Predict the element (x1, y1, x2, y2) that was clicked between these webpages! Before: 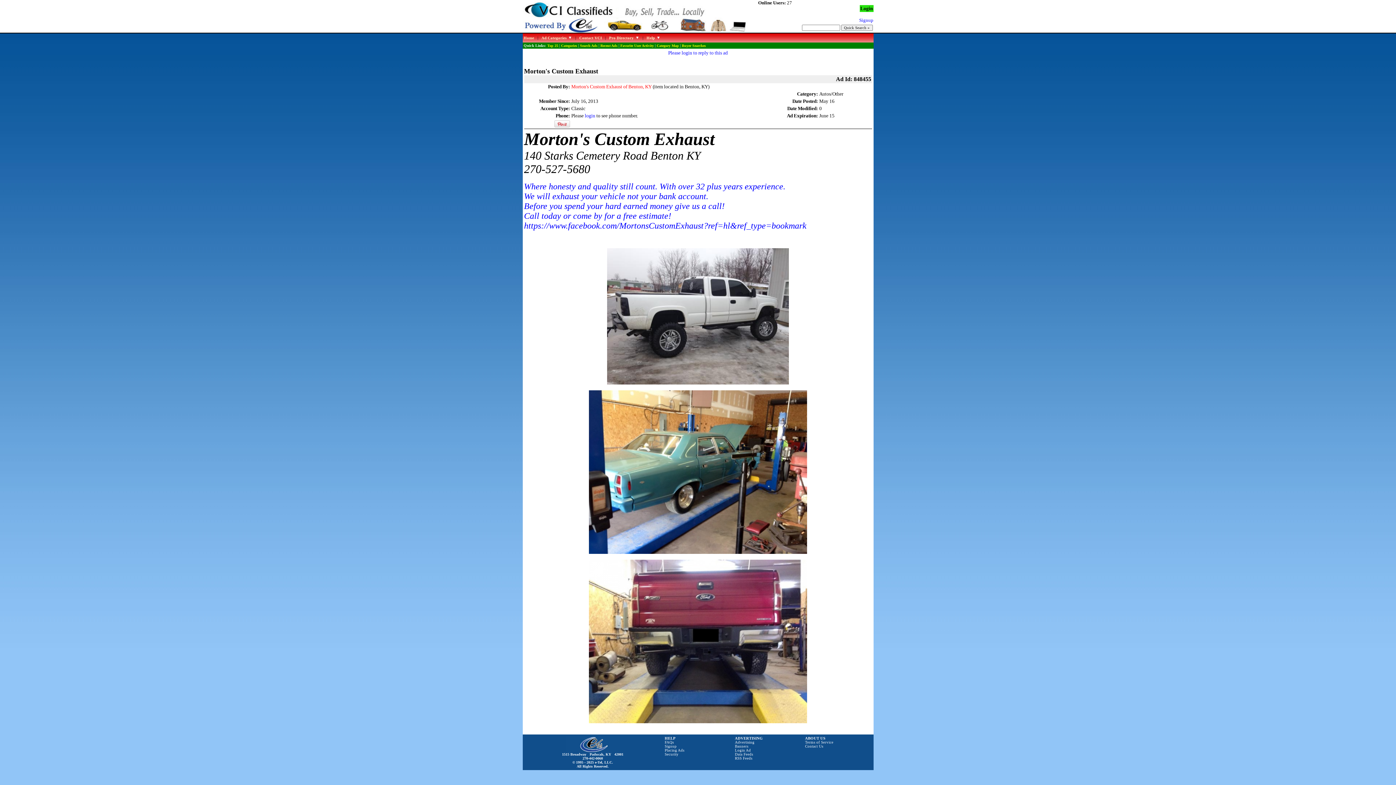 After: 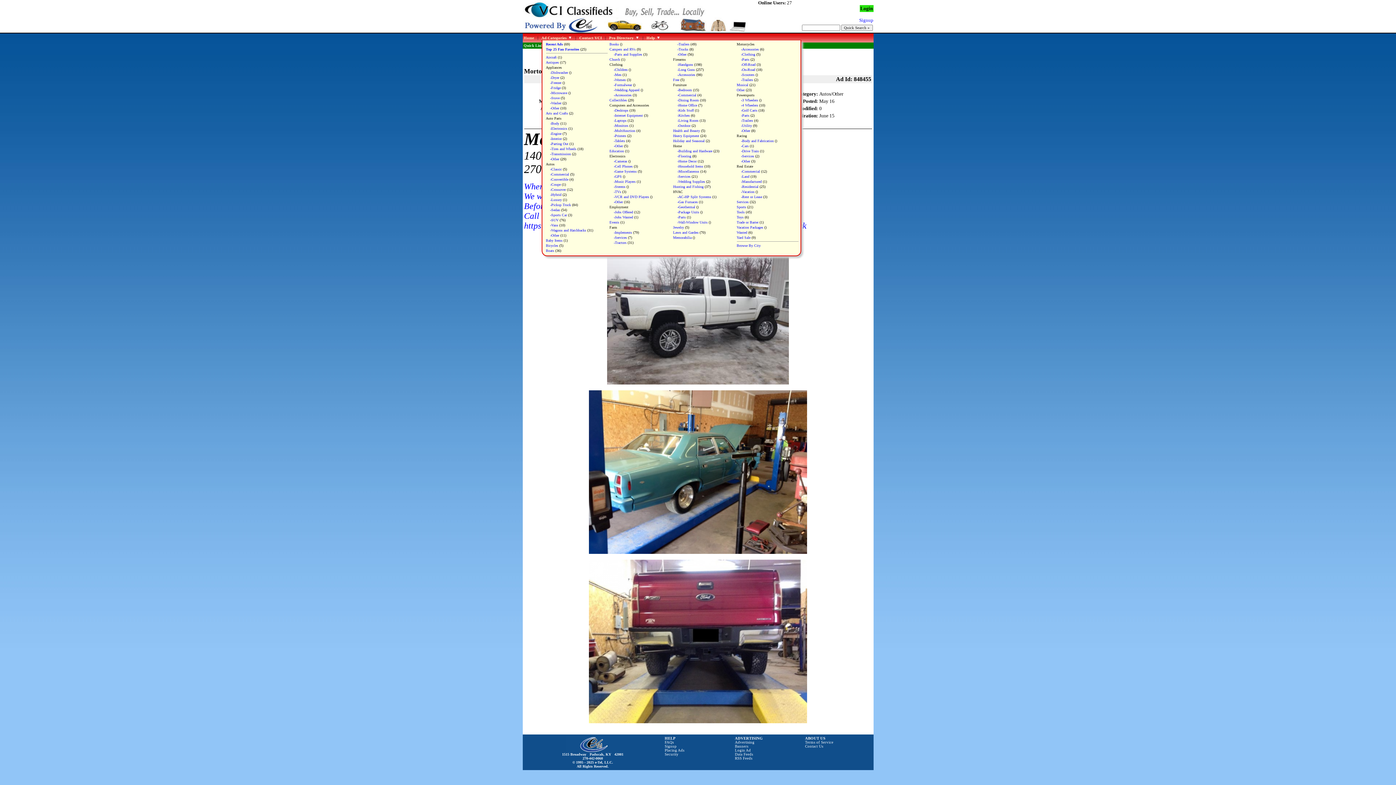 Action: bbox: (541, 36, 572, 40) label: Ad Categories 